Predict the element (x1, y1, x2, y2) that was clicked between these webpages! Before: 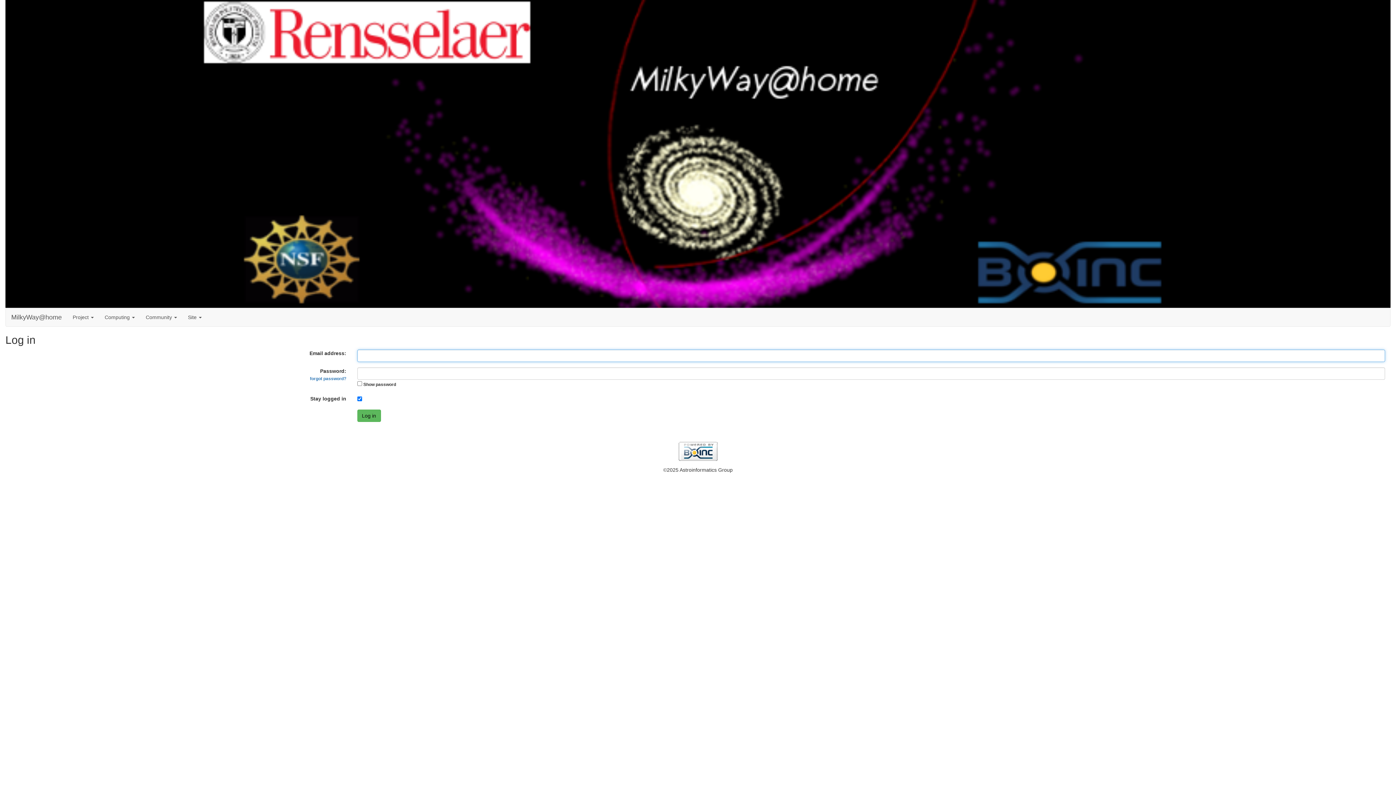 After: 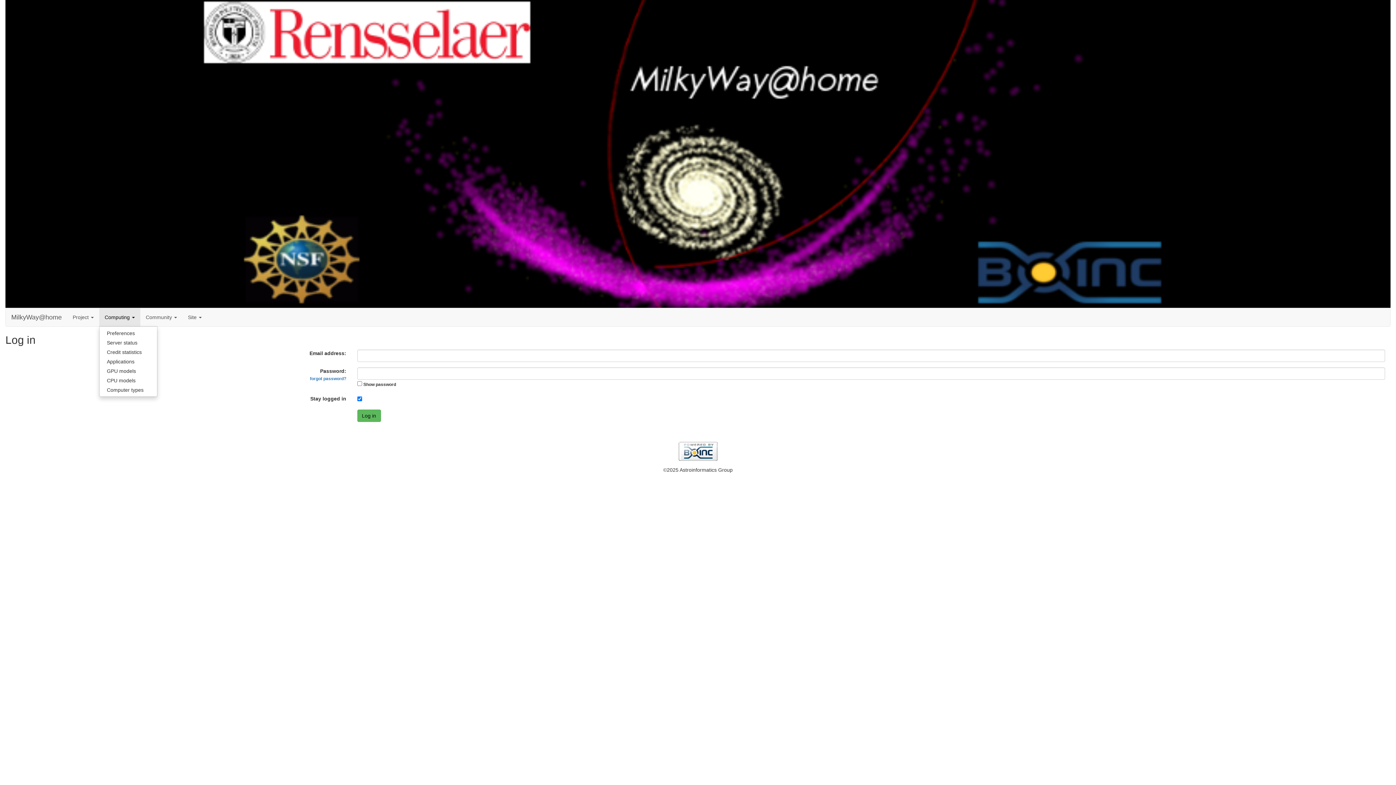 Action: label: Computing  bbox: (99, 308, 140, 326)